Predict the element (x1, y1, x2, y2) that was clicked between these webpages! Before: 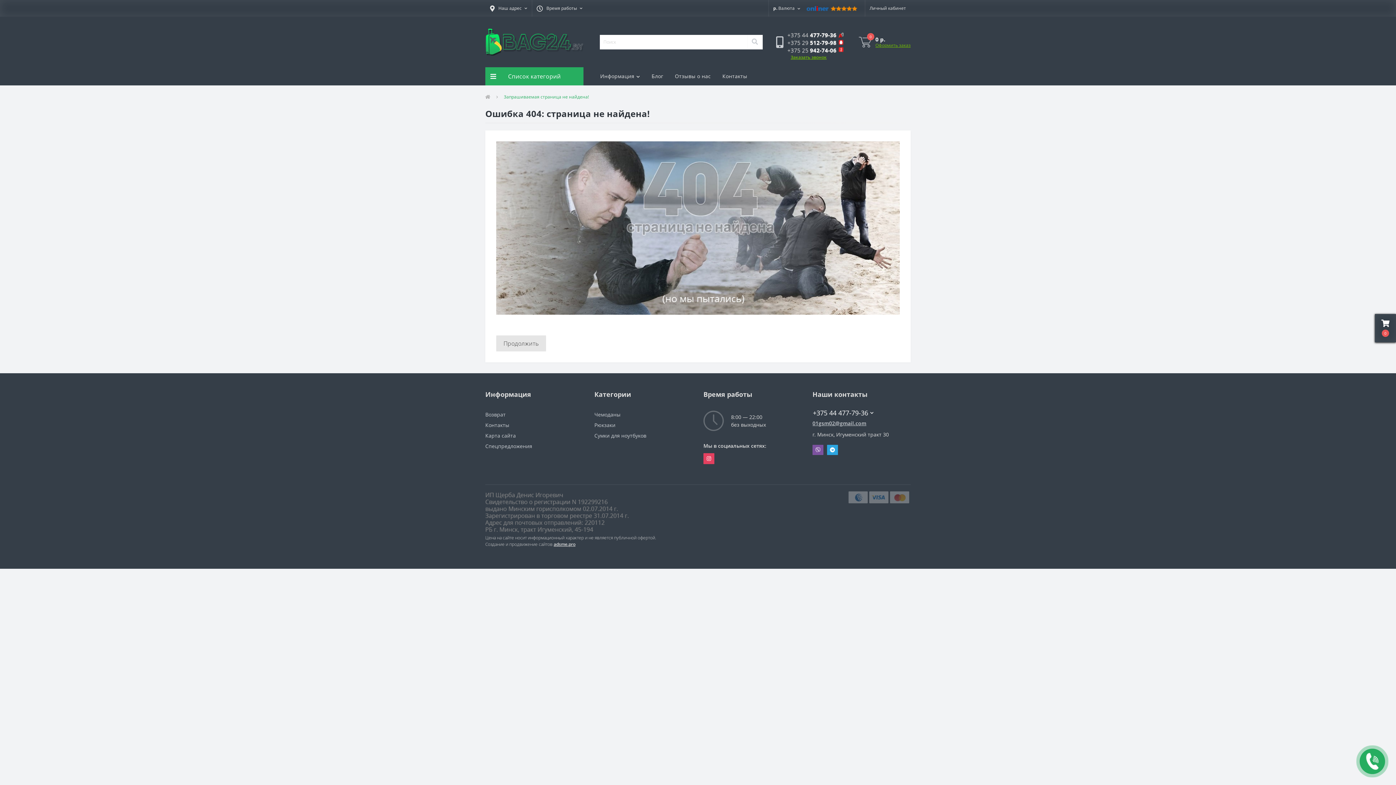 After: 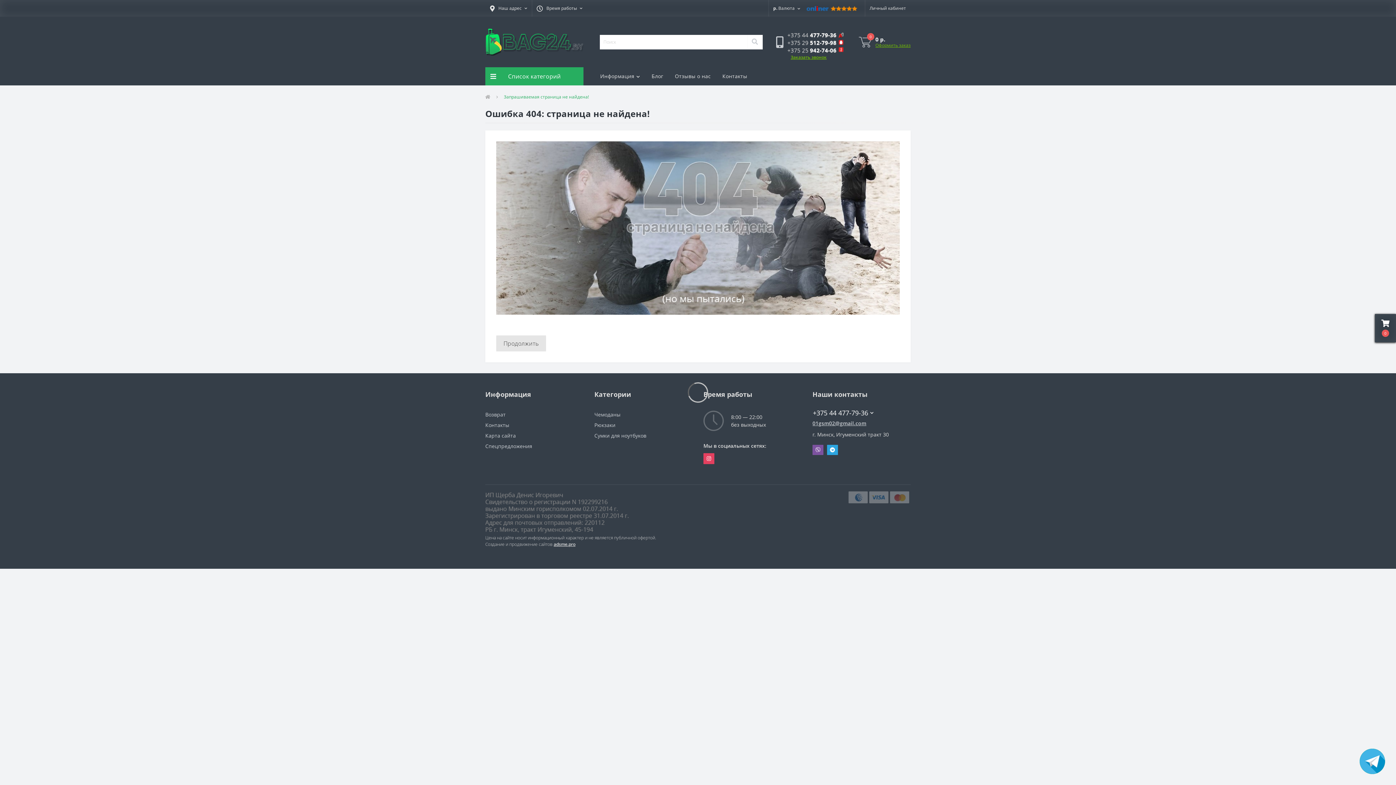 Action: label: Заказать звонок bbox: (790, 54, 826, 60)